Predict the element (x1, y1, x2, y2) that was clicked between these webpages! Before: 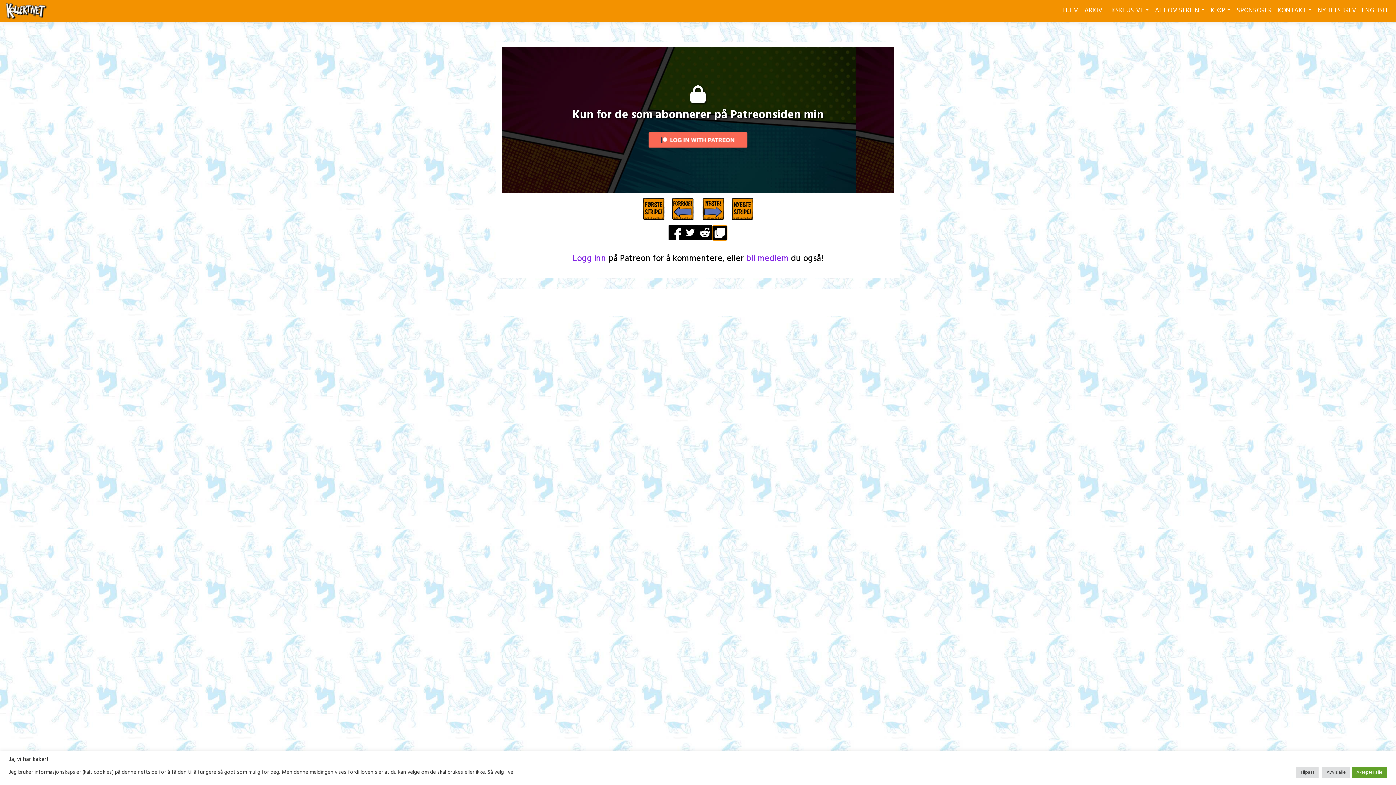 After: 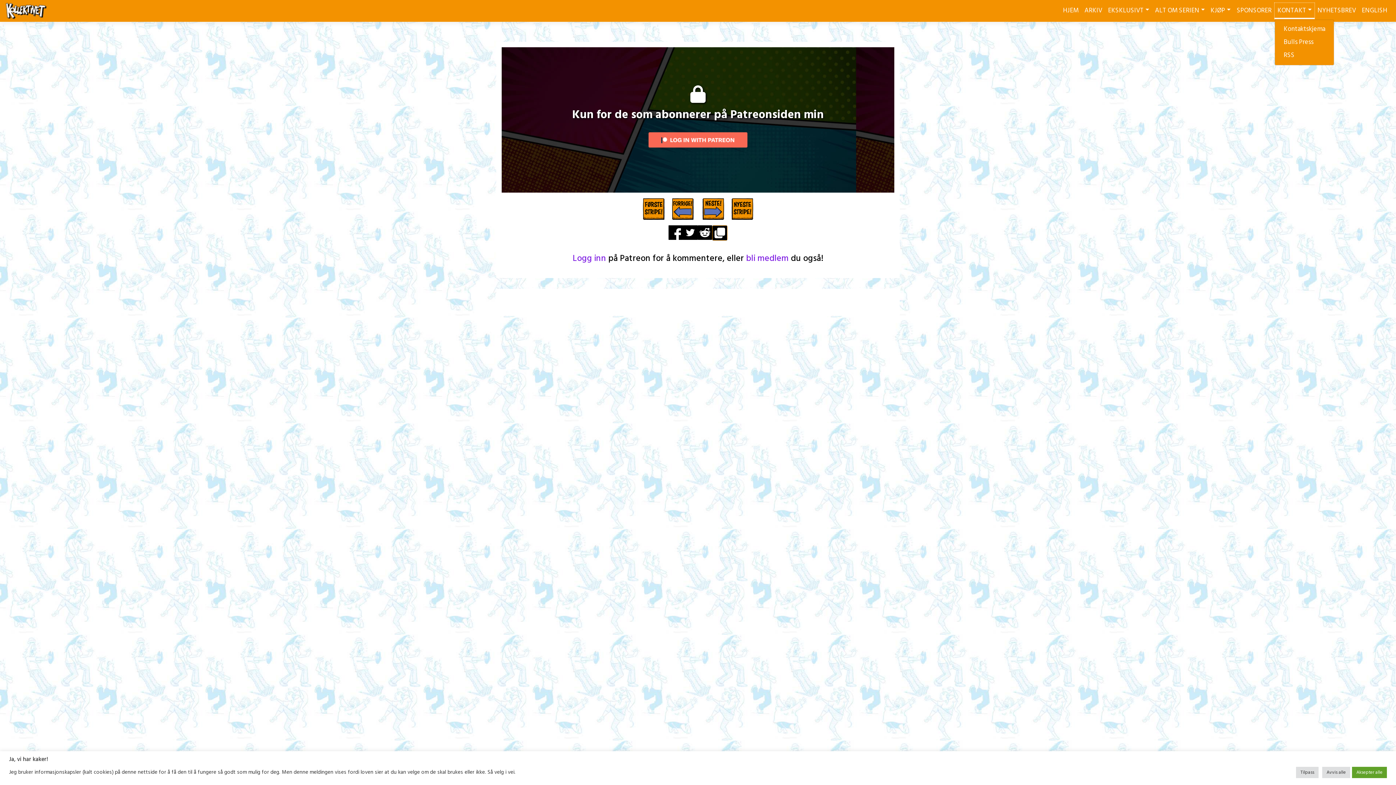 Action: bbox: (1274, 2, 1314, 18) label: KONTAKT